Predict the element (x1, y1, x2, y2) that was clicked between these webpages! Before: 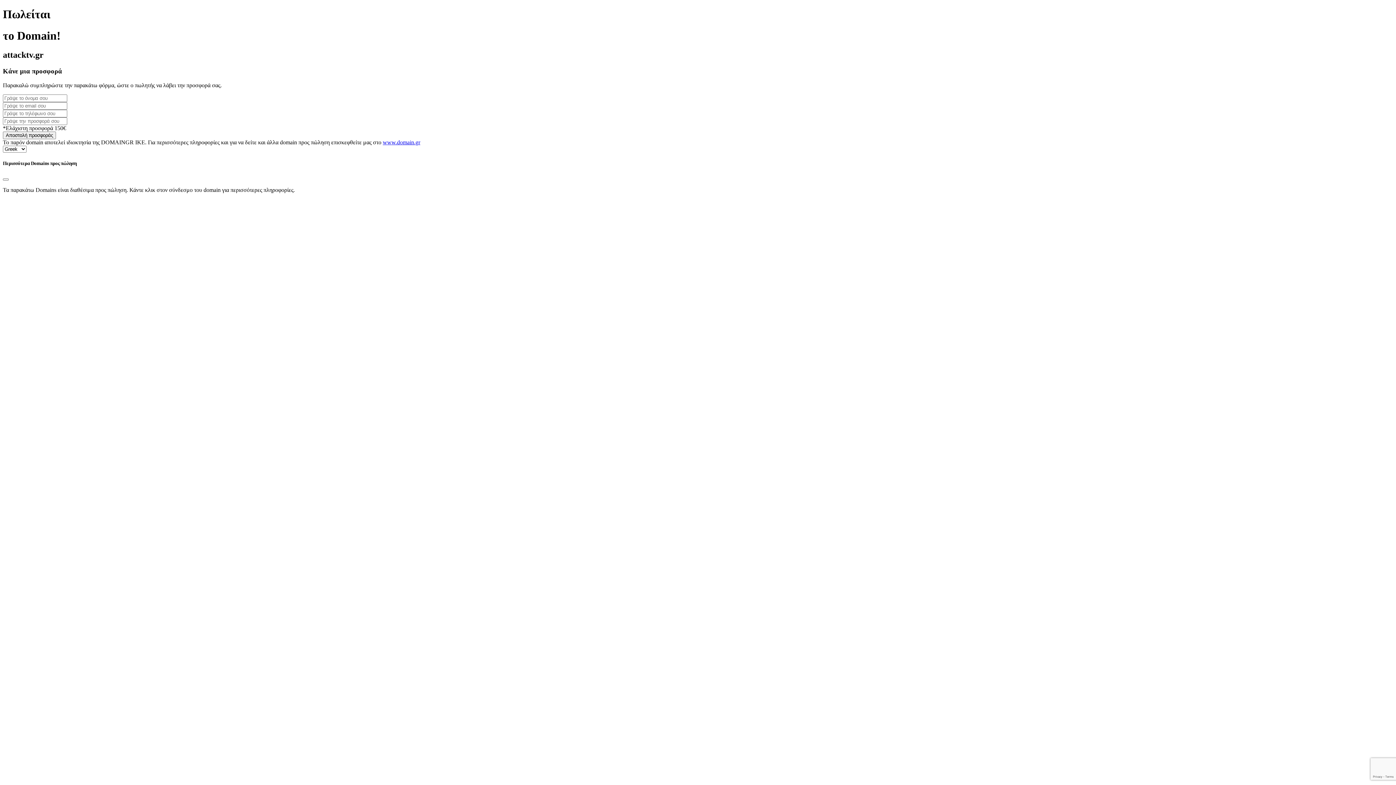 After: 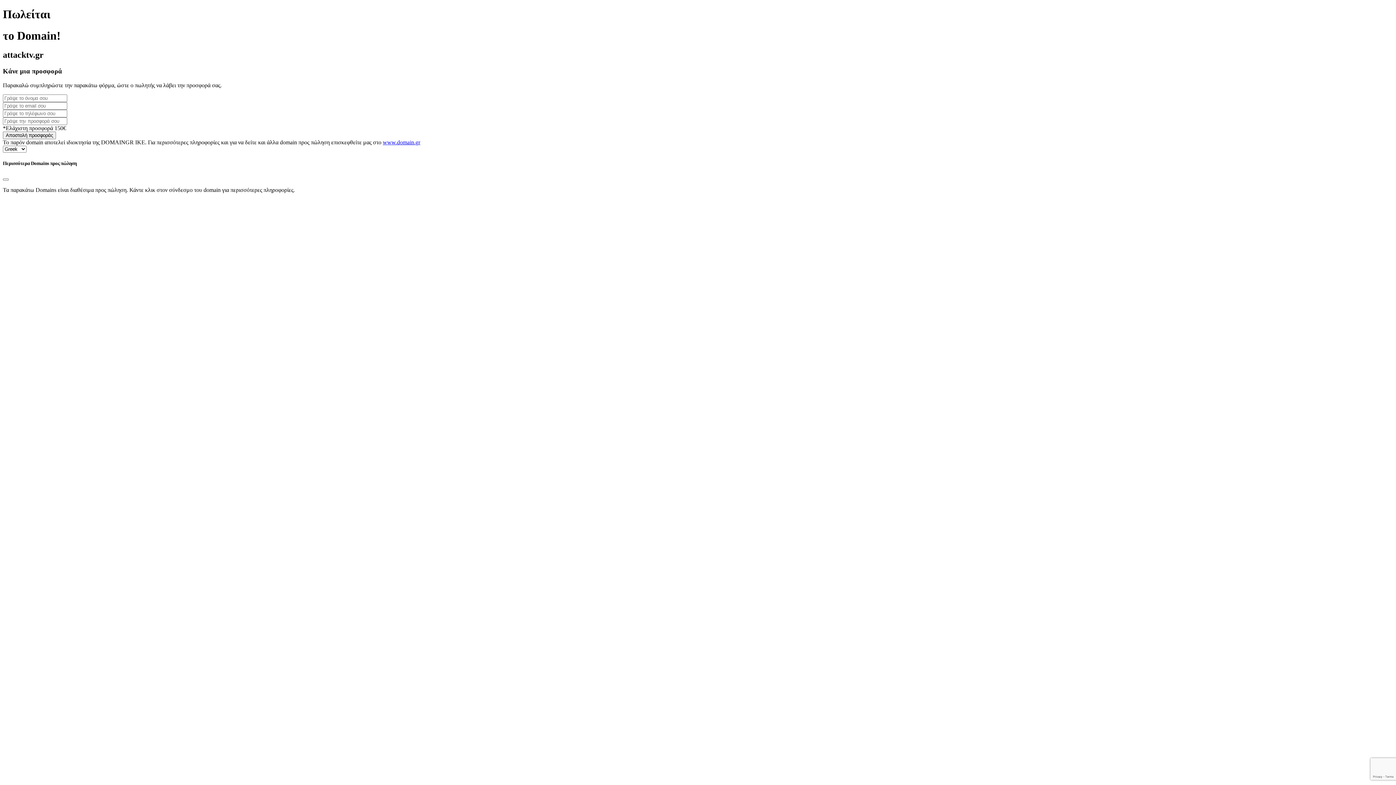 Action: bbox: (382, 139, 420, 145) label: www.domain.gr